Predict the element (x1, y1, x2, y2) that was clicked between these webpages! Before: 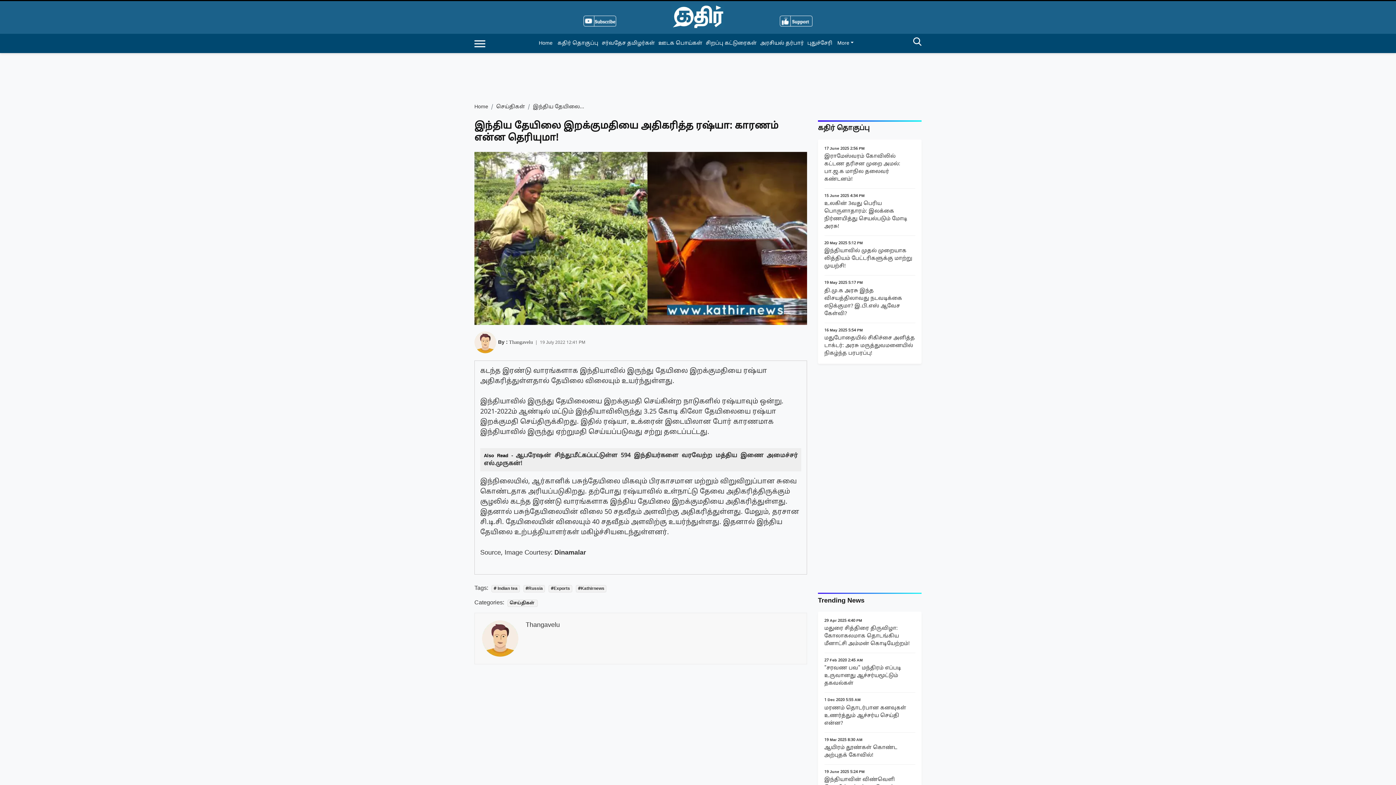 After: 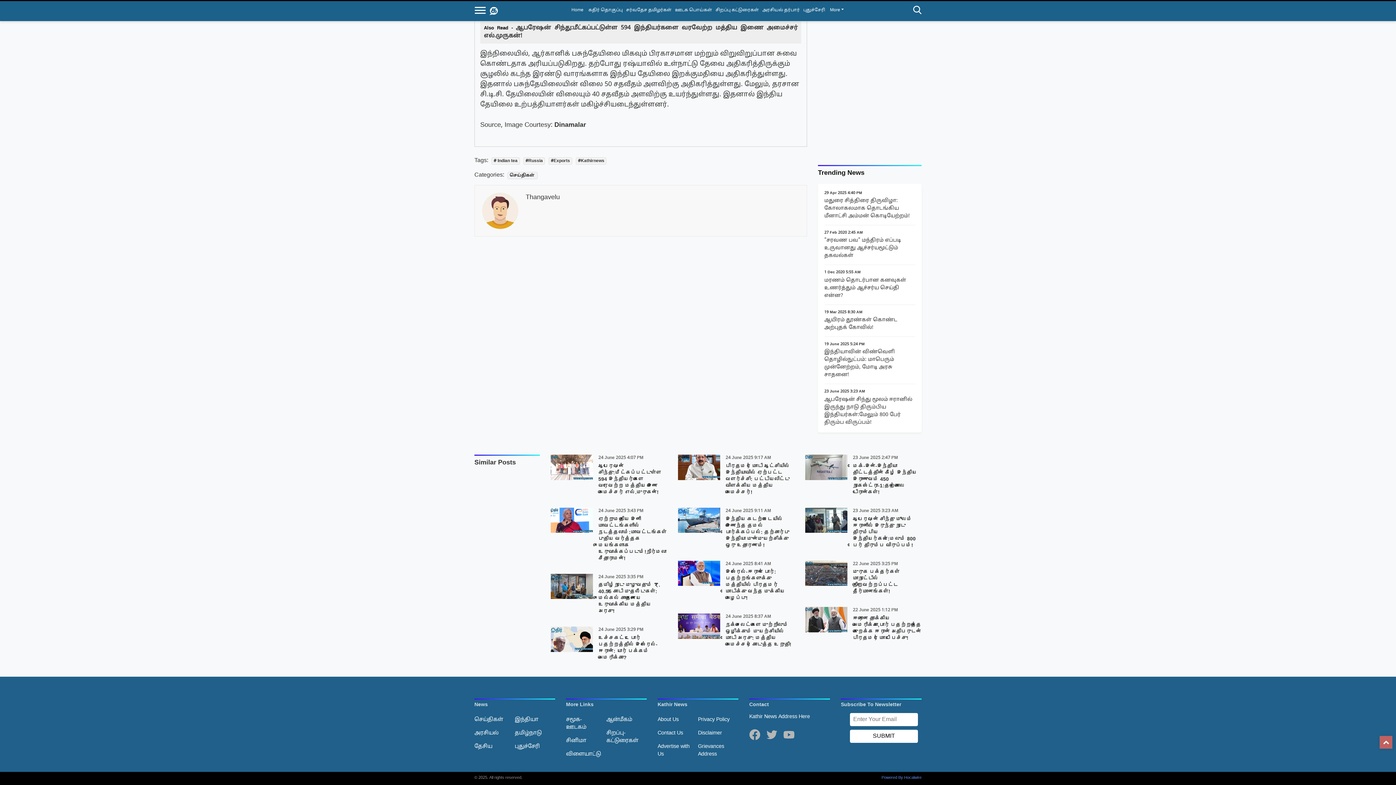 Action: label: facebook bbox: (749, 741, 766, 759)